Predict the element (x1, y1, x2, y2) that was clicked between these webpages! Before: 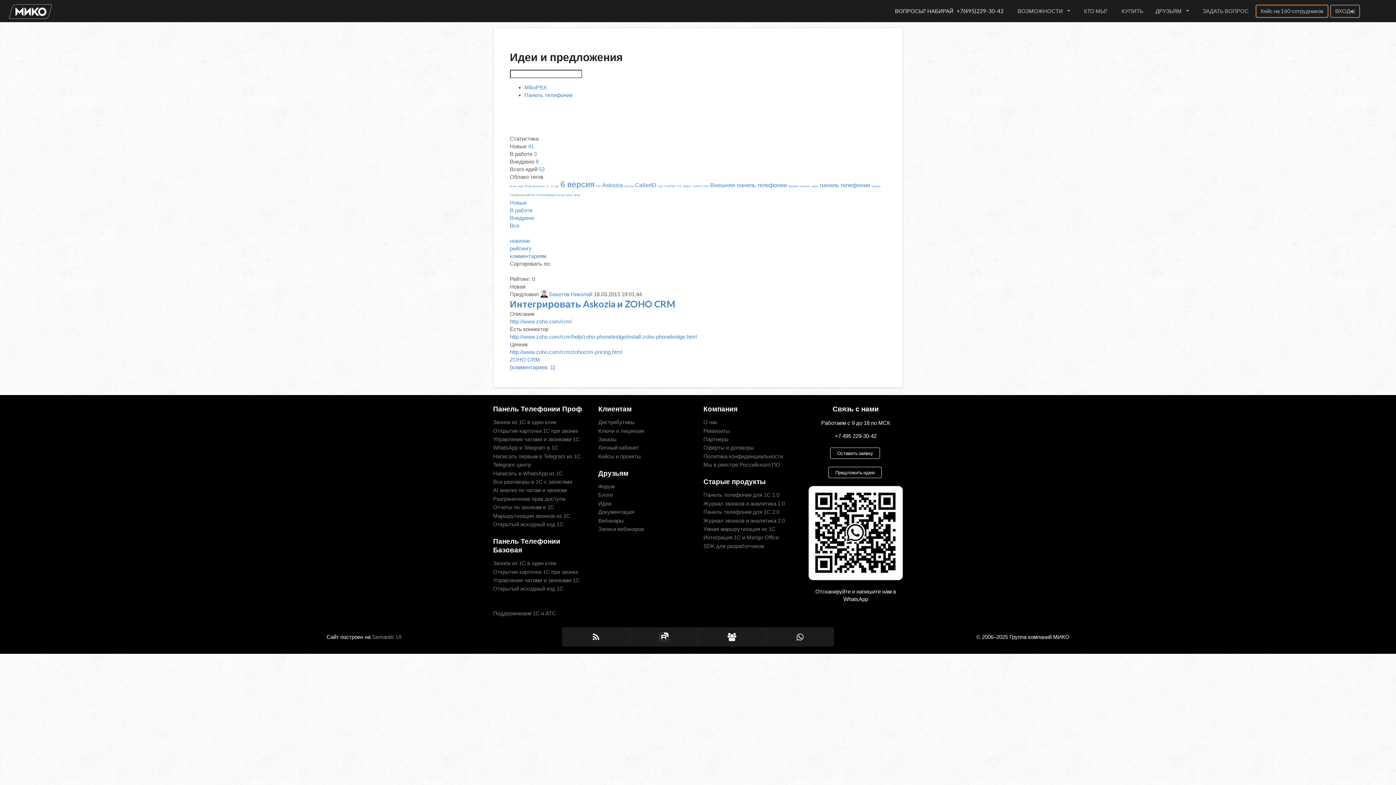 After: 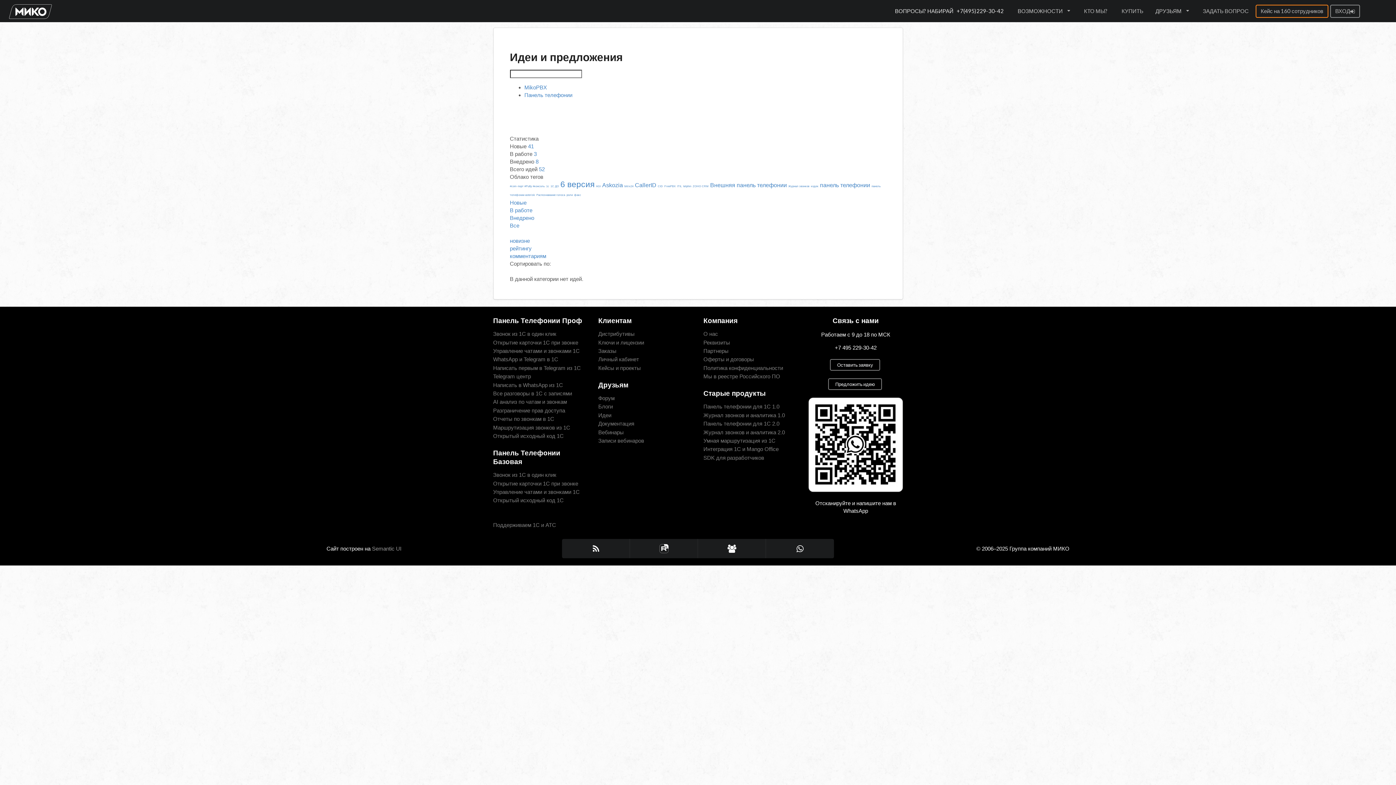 Action: label: MikoPBX bbox: (524, 84, 547, 90)